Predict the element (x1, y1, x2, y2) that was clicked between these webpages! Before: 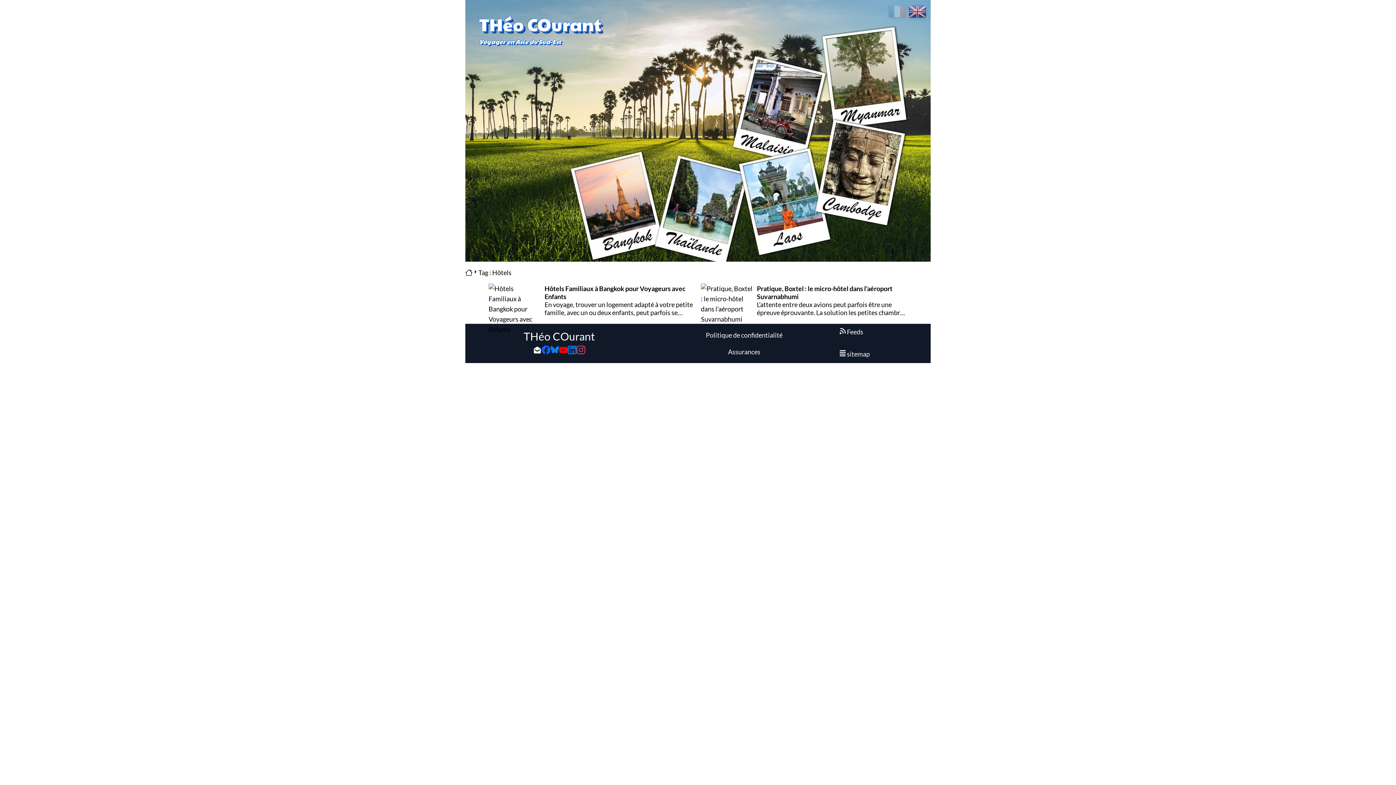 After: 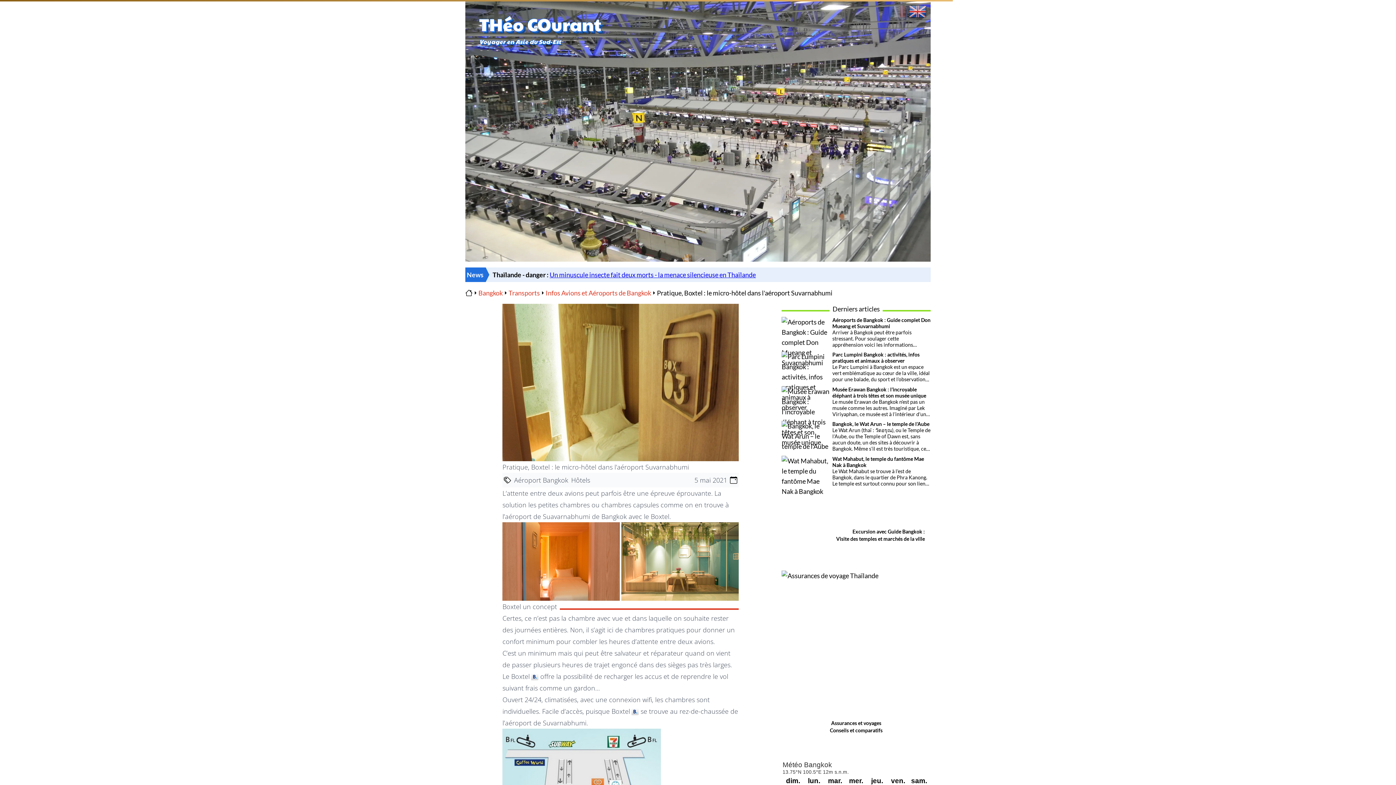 Action: label: Pratique, Boxtel : le micro-hôtel dans l’aéroport Suvarnabhumi
L’attente entre deux avions peut parfois être une épreuve éprouvante. La solution les petites chambres ou chambres capsules comme on en trouve à l’aéroport de Suavarnabhumi de Bangkok avec le Boxtel. bbox: (701, 283, 907, 318)